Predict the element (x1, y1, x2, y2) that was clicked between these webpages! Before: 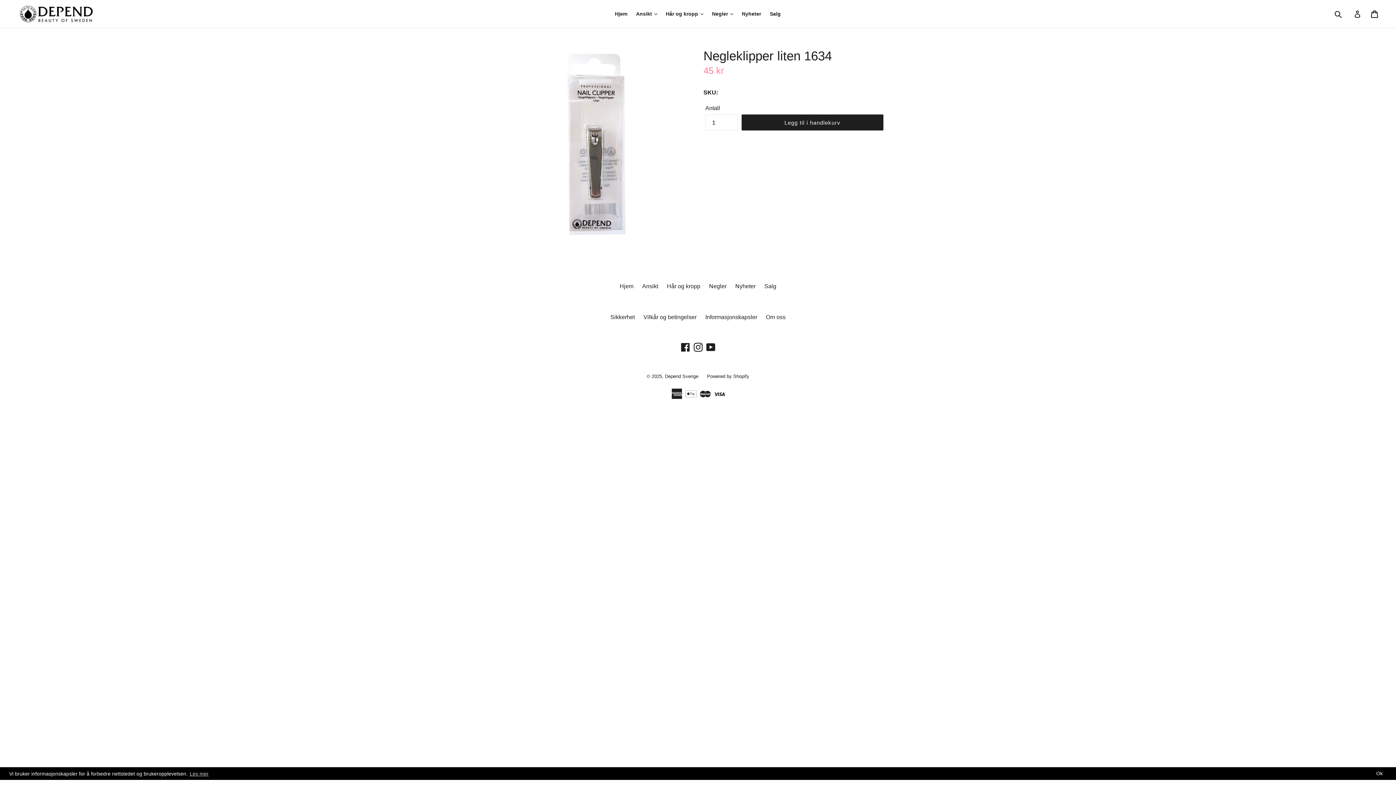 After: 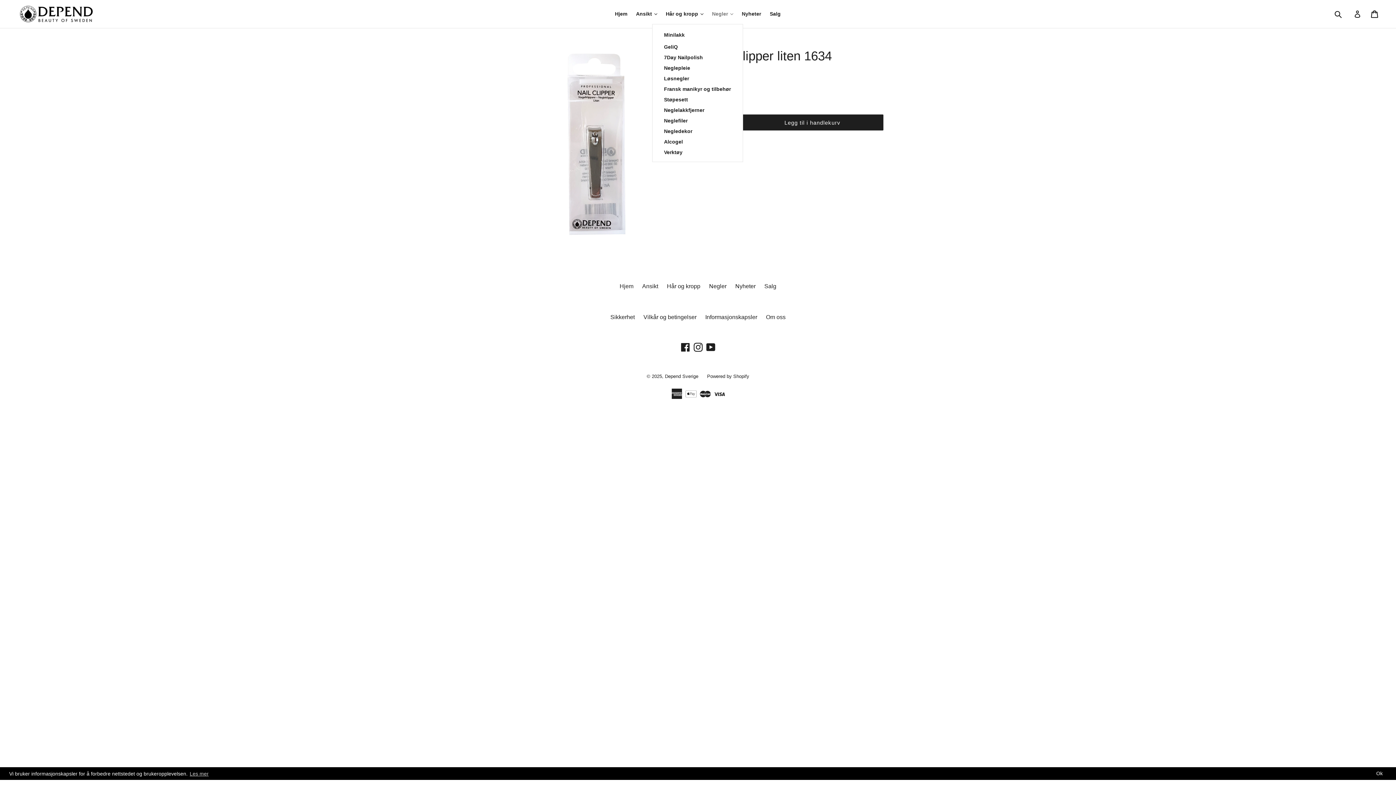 Action: bbox: (708, 9, 736, 18) label: Negler 